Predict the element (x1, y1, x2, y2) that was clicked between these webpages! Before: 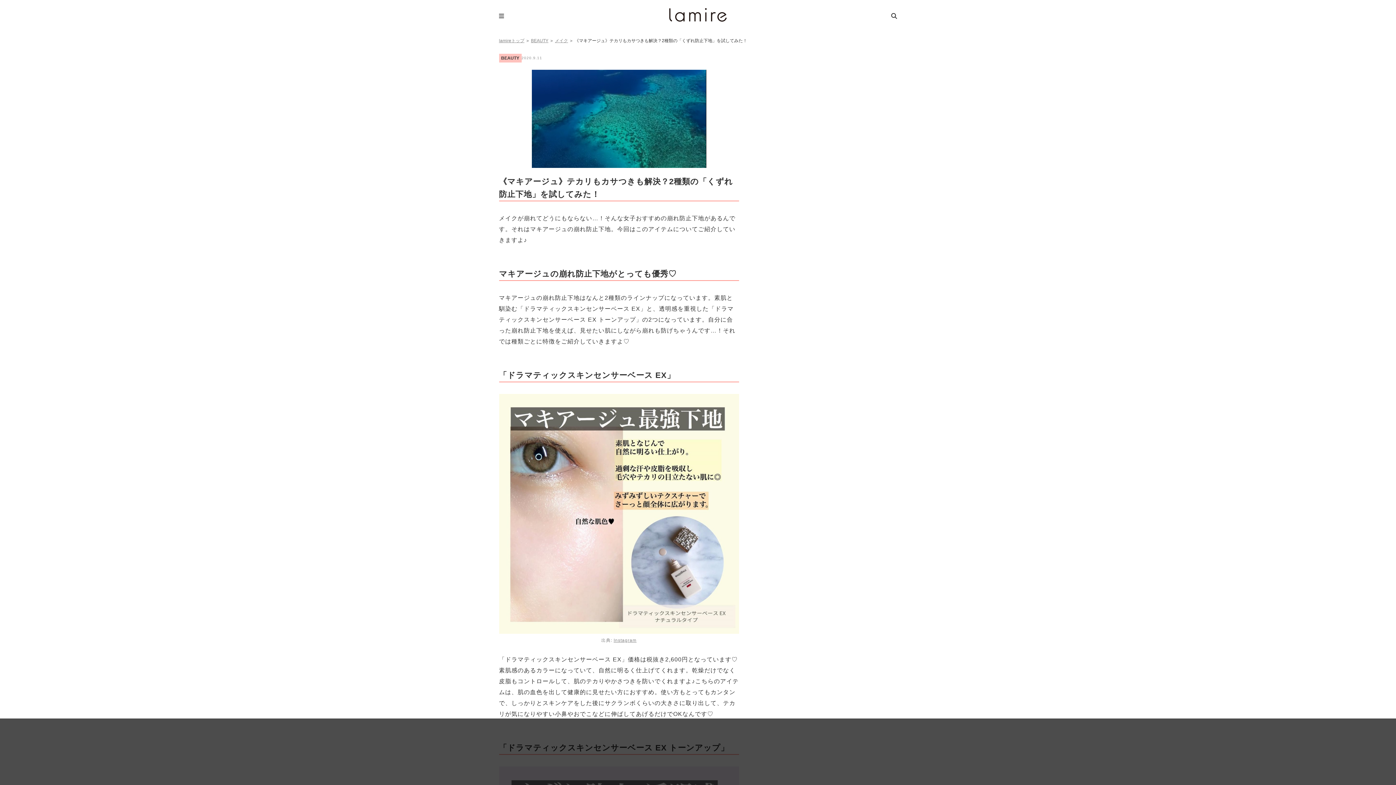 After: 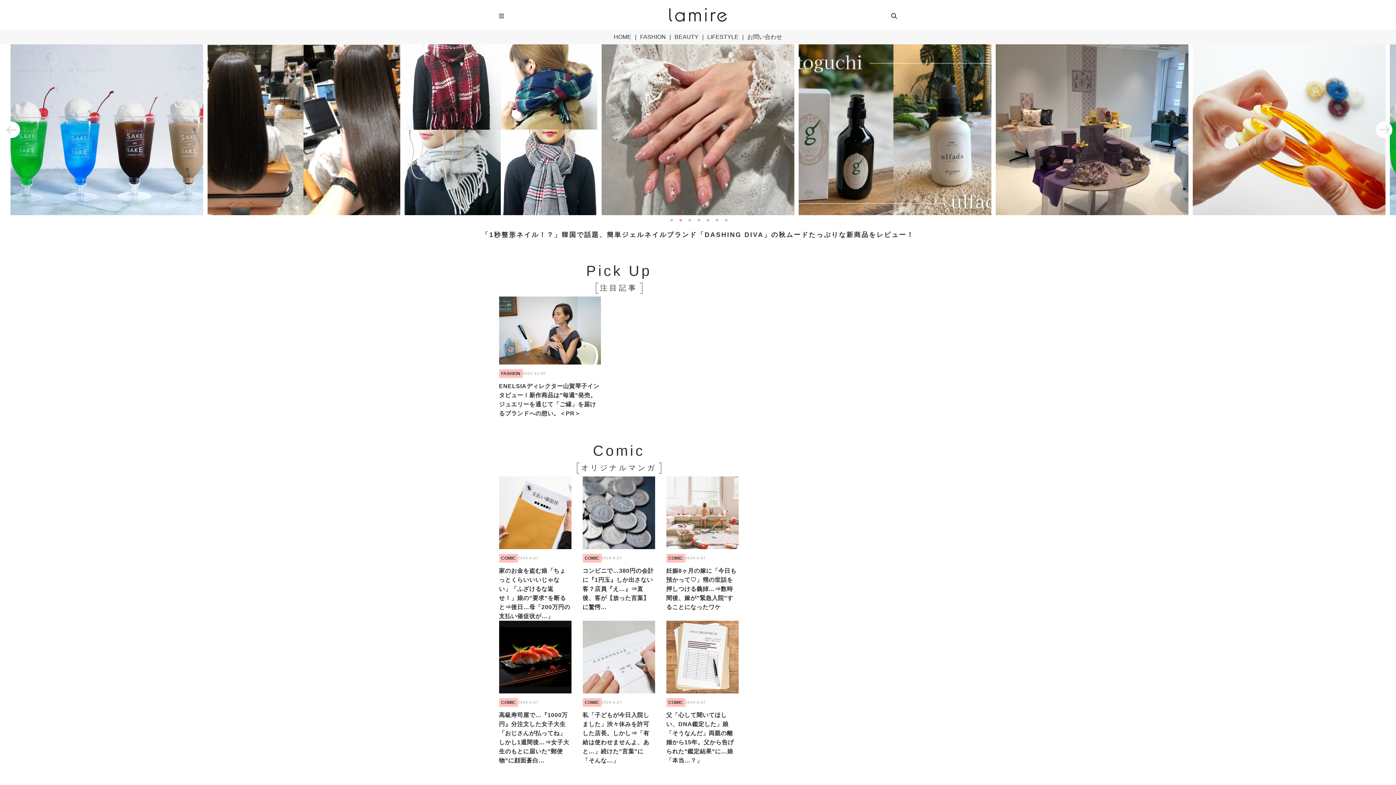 Action: bbox: (499, 38, 524, 43) label: lamireトップ